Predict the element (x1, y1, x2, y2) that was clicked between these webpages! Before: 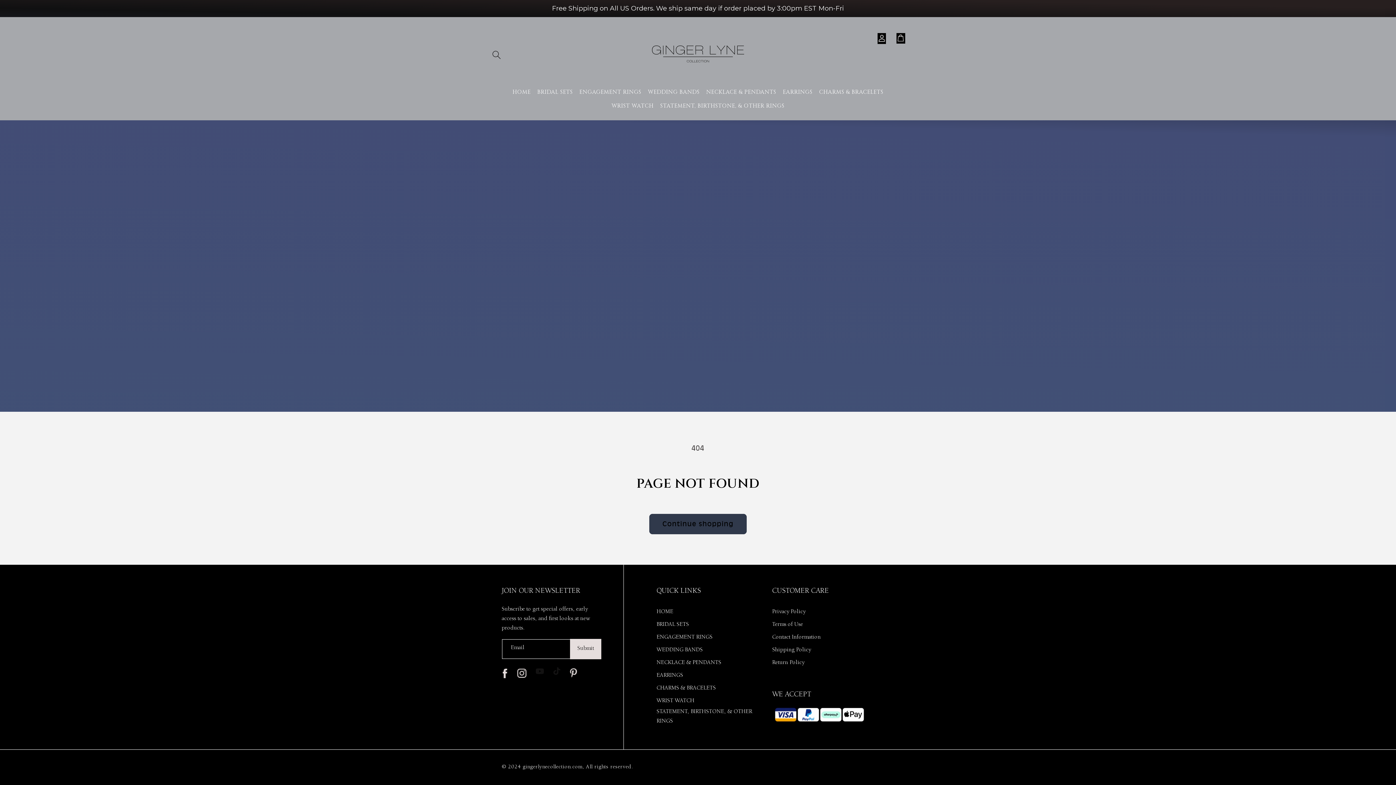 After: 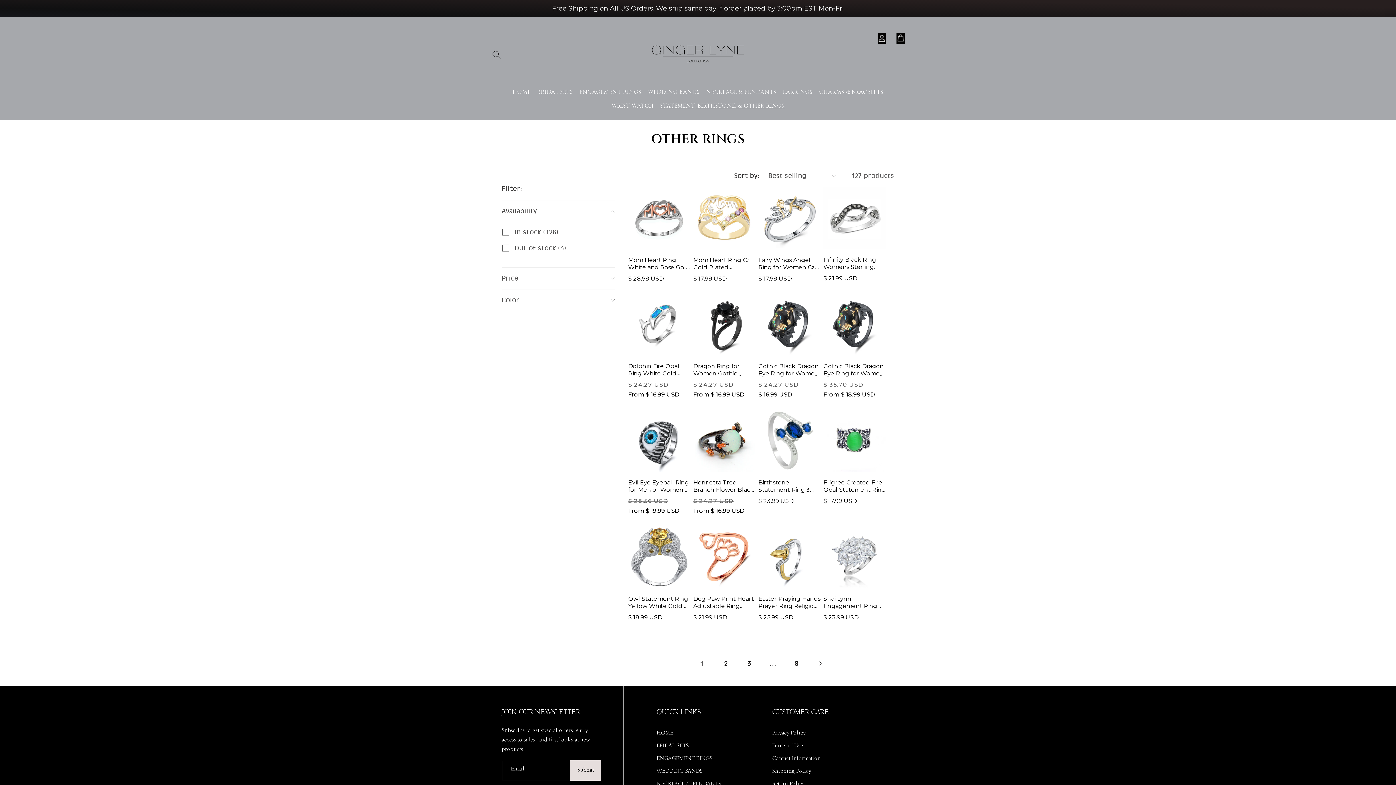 Action: label: STATEMENT, BIRTHSTONE, & OTHER RINGS bbox: (656, 706, 759, 727)